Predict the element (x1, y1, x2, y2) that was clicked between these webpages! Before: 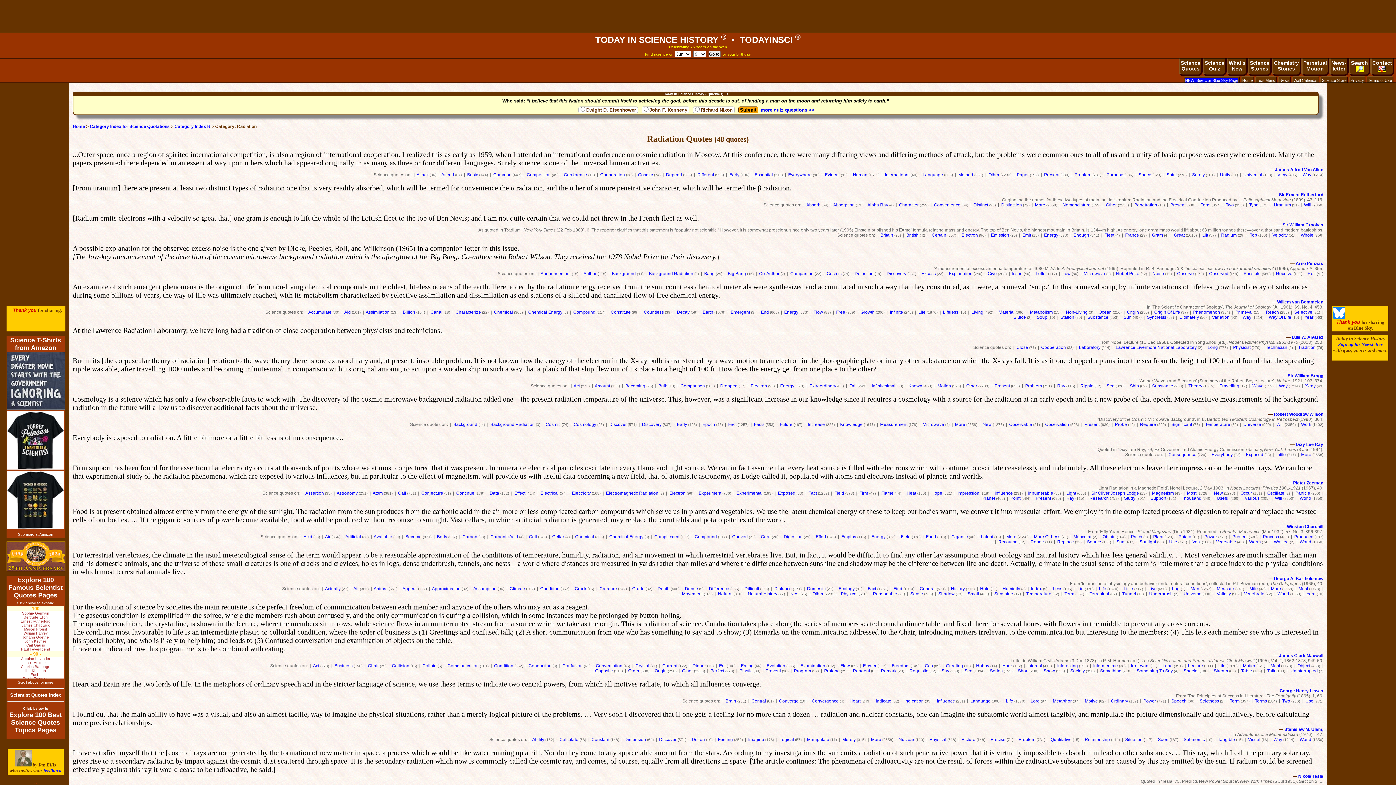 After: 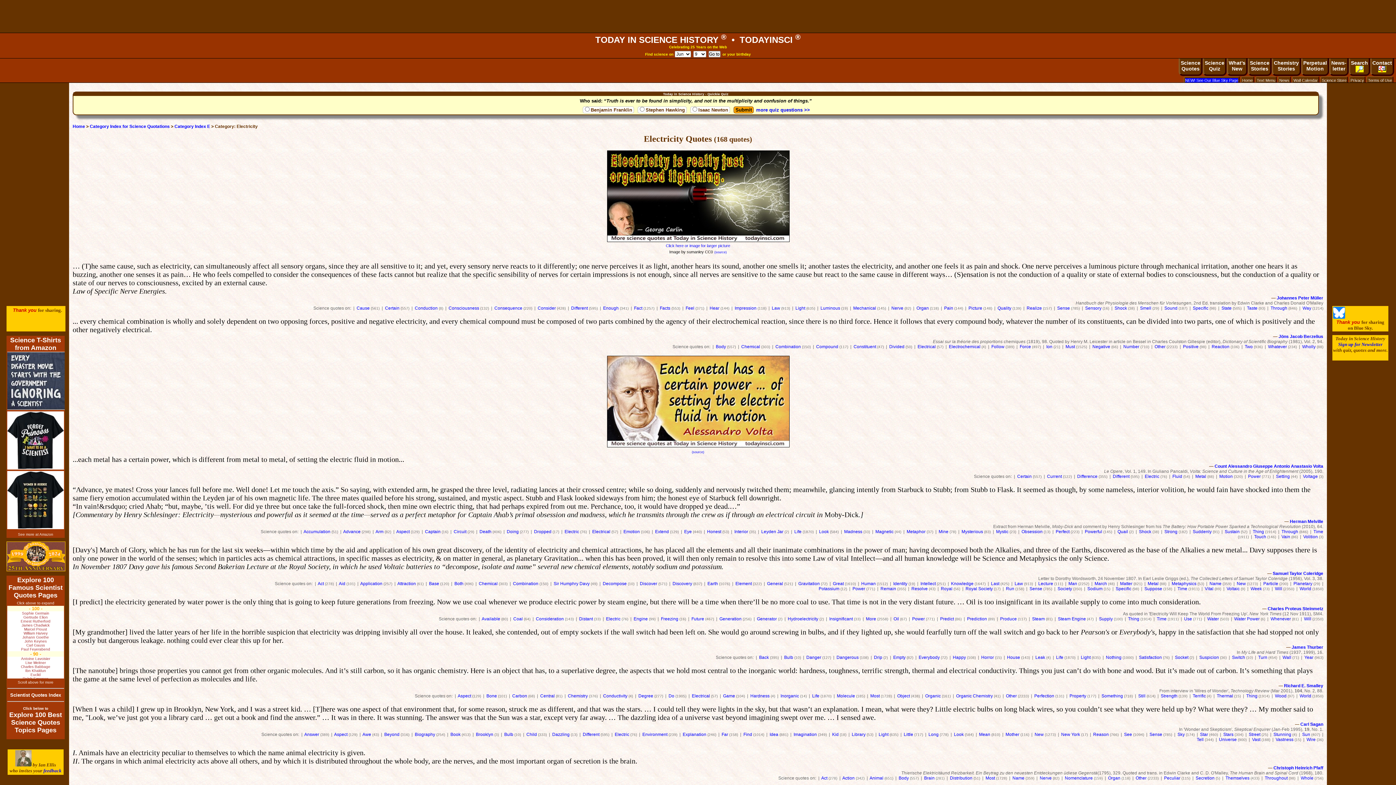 Action: label: Electricity bbox: (572, 490, 590, 496)